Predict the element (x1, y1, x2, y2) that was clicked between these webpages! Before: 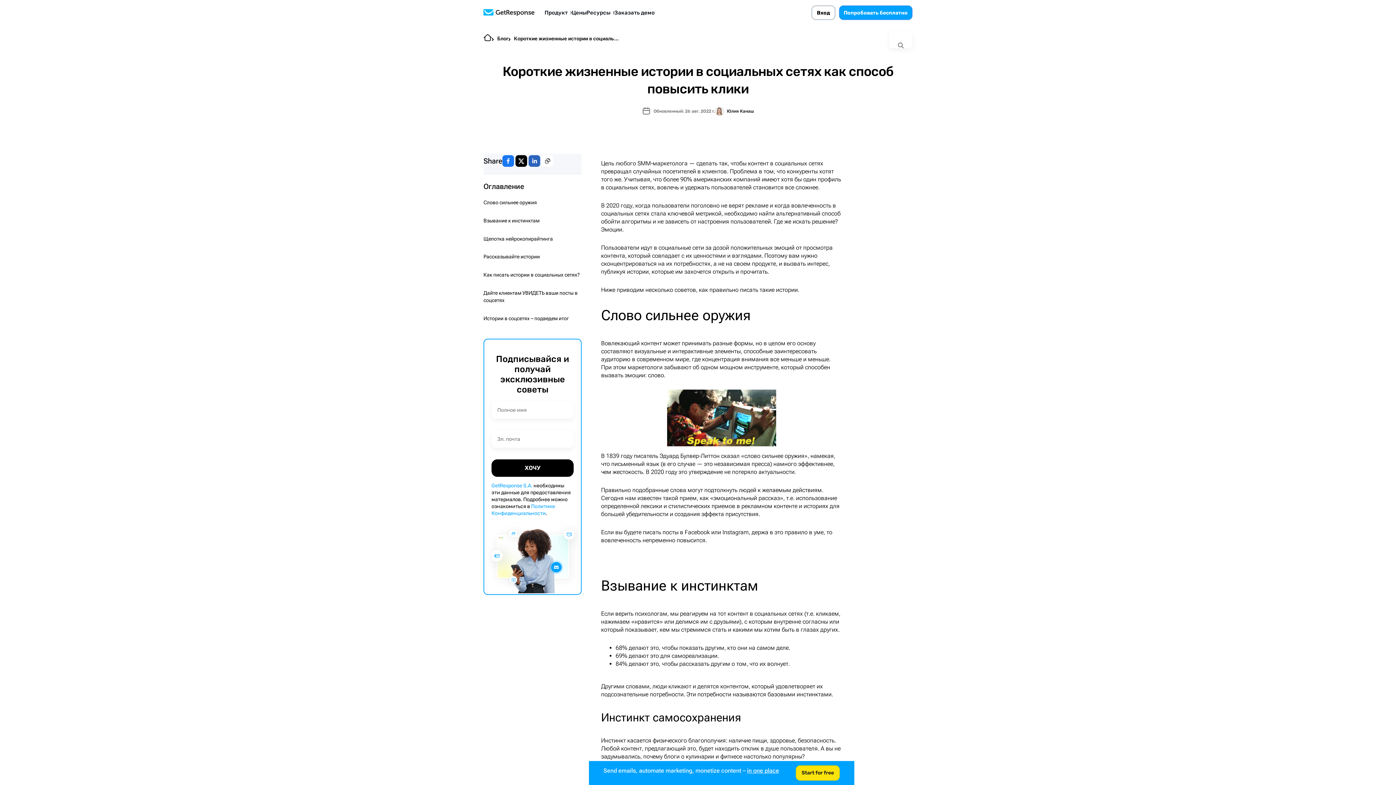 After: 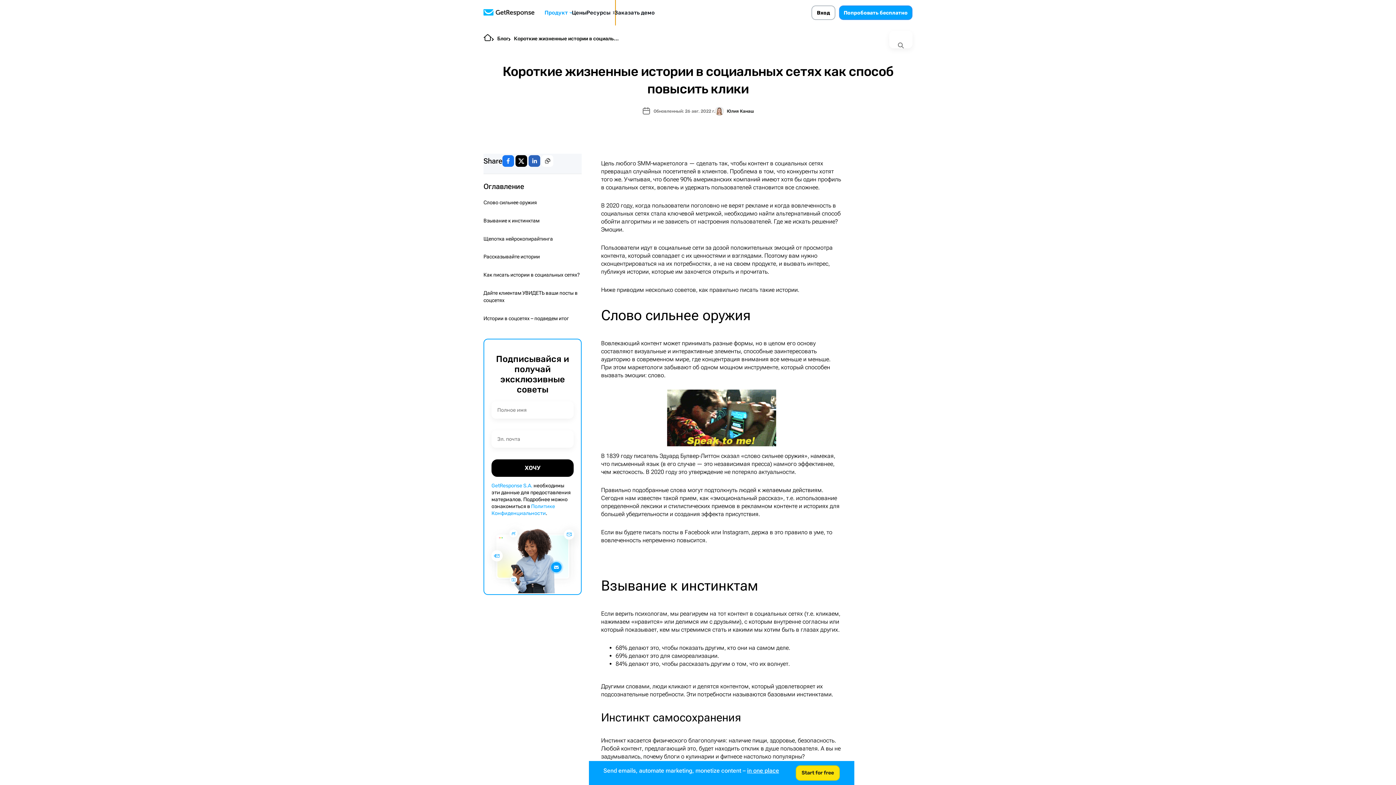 Action: label: Продукт bbox: (544, 10, 572, 15)